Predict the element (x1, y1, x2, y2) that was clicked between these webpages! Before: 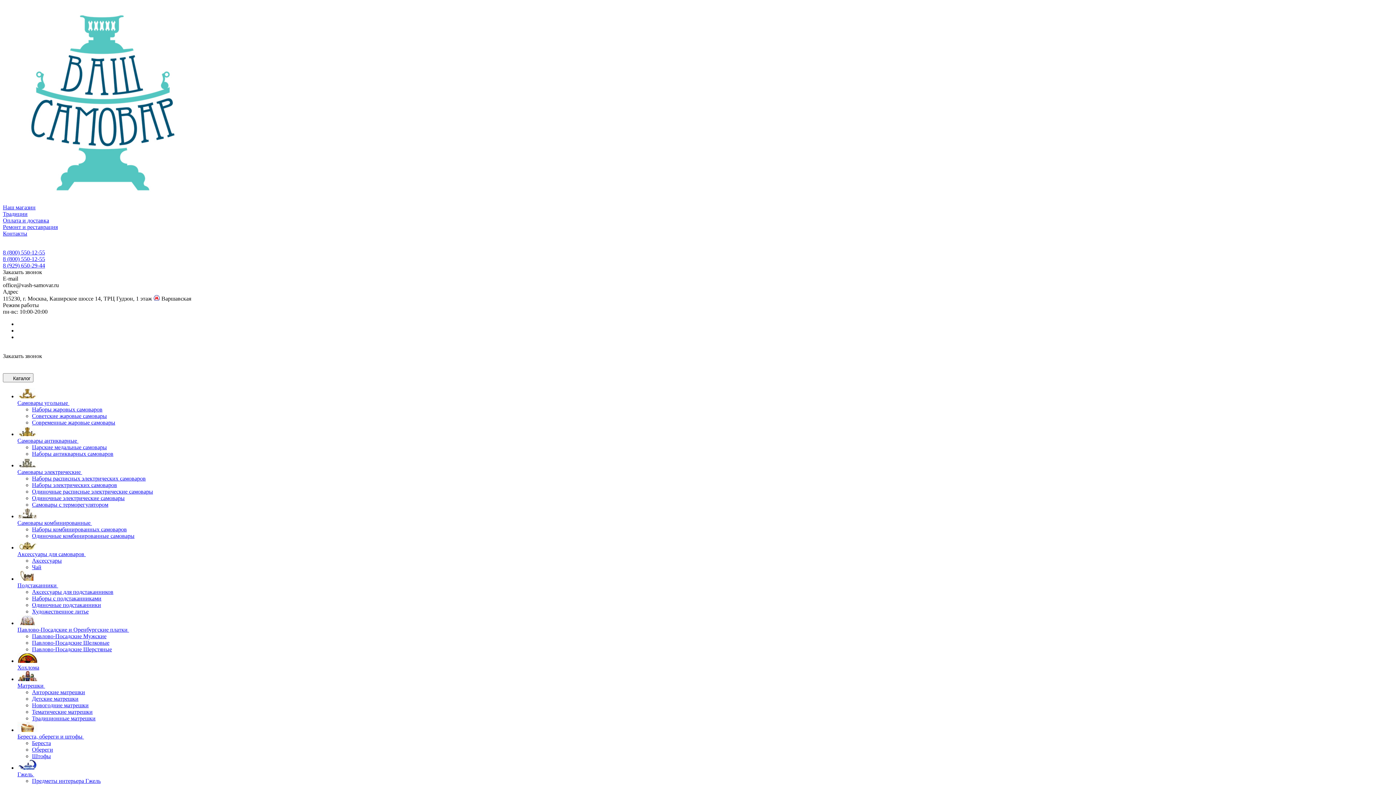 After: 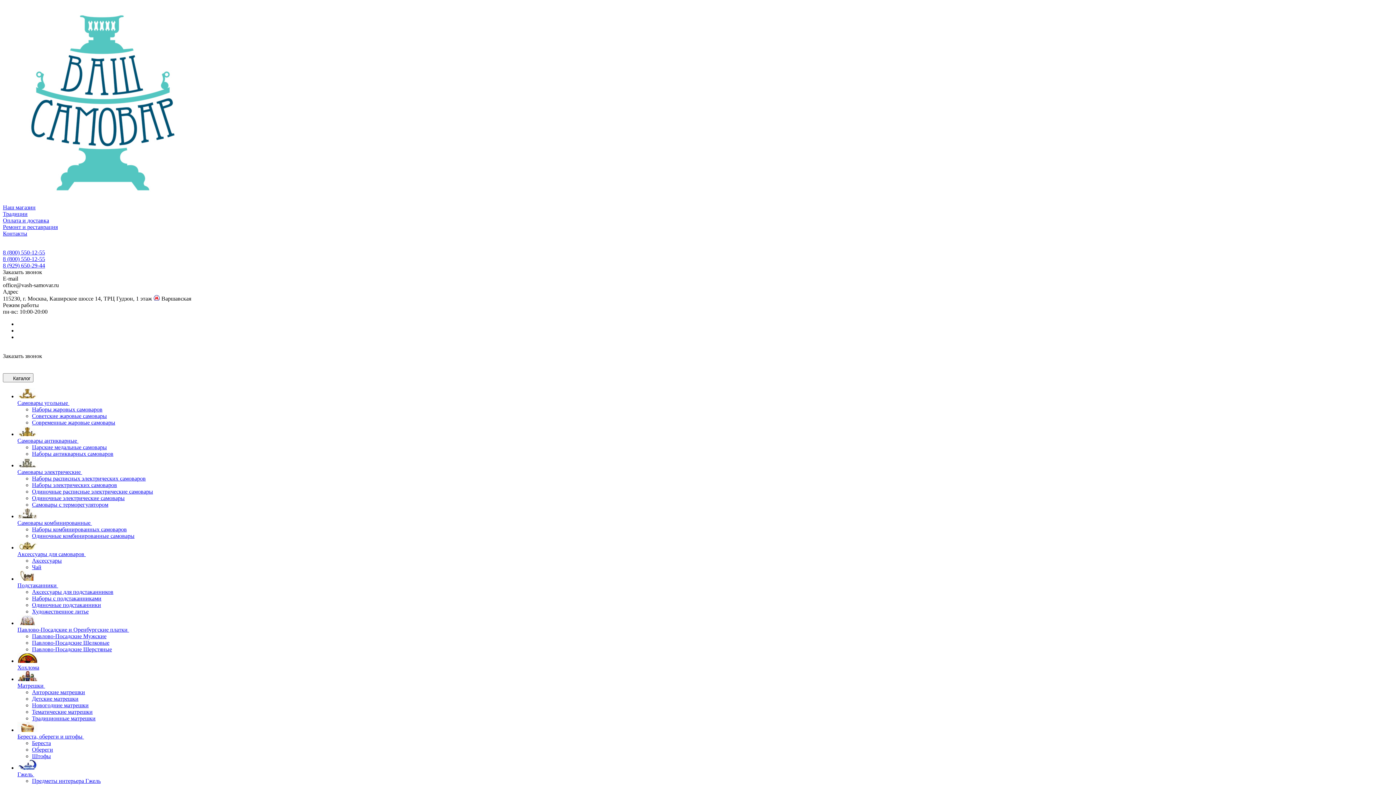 Action: bbox: (32, 564, 41, 570) label: Чай